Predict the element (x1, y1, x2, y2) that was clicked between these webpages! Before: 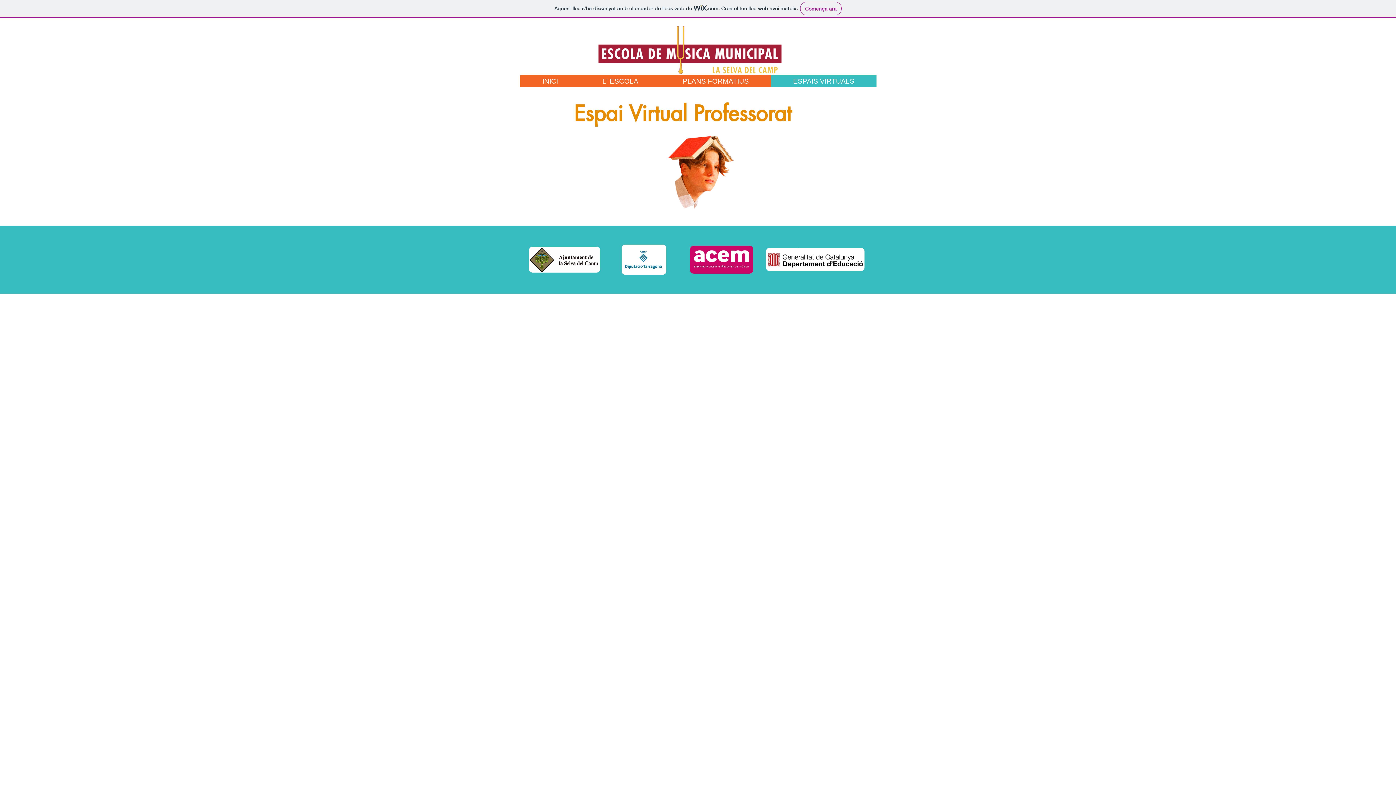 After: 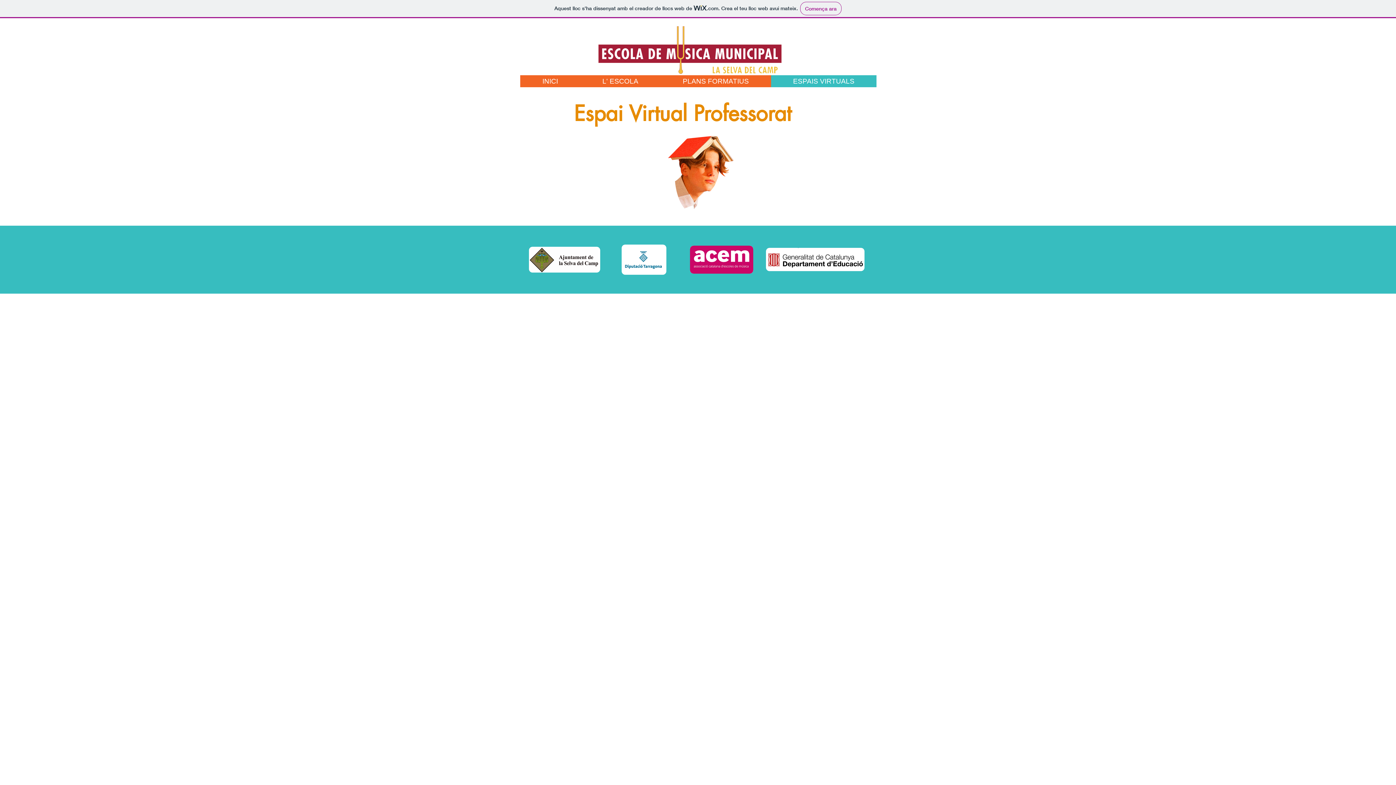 Action: bbox: (659, 121, 744, 212) label: Funny Boy